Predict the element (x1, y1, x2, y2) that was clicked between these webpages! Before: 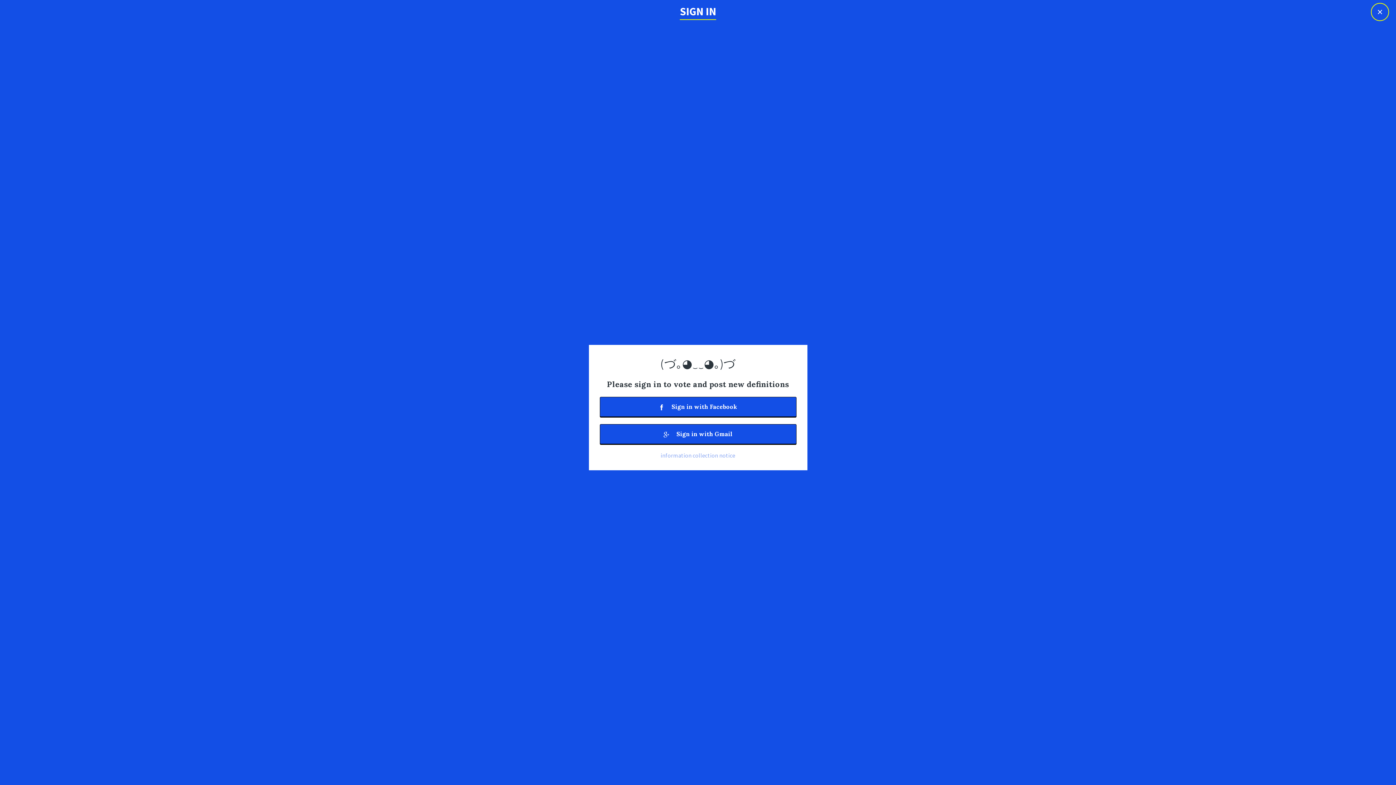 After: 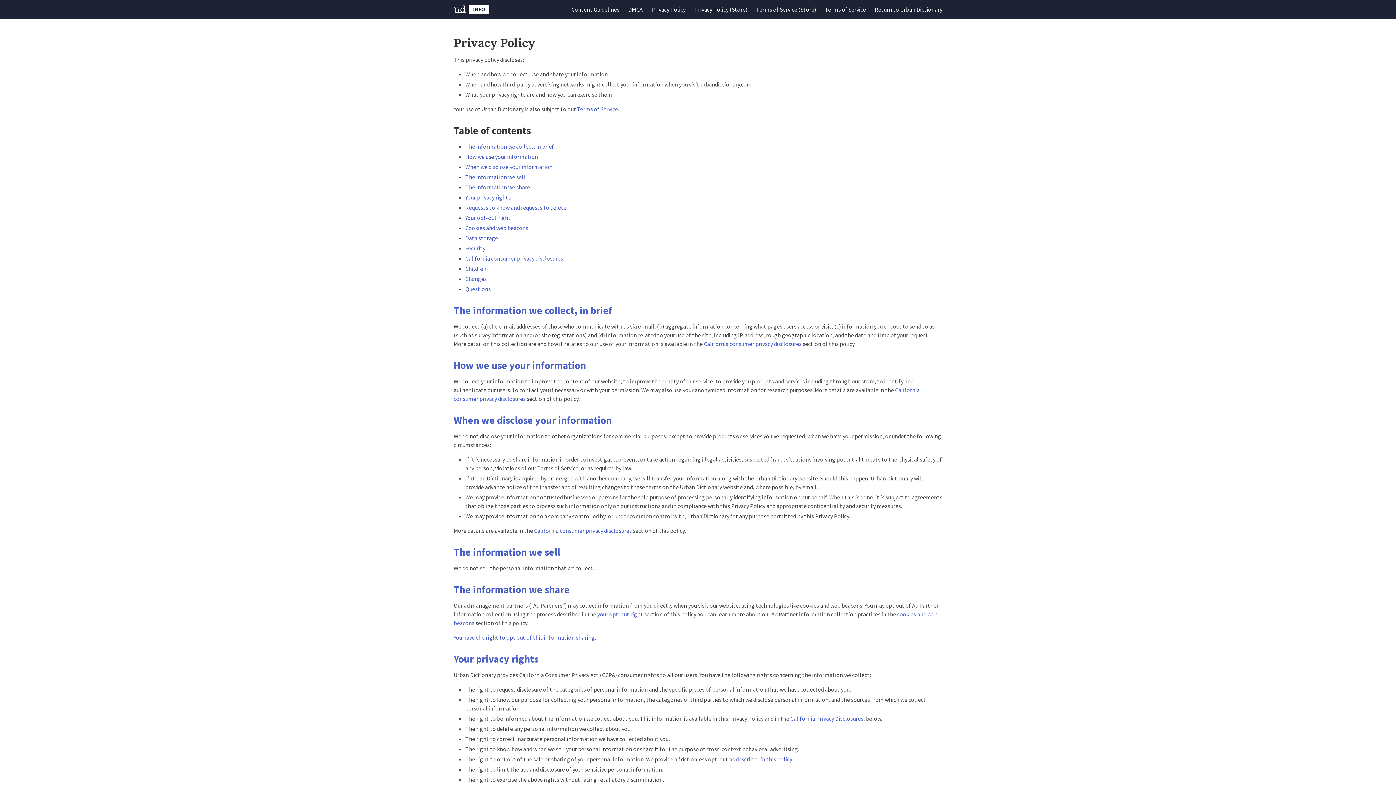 Action: label: information collection notice bbox: (660, 451, 735, 459)